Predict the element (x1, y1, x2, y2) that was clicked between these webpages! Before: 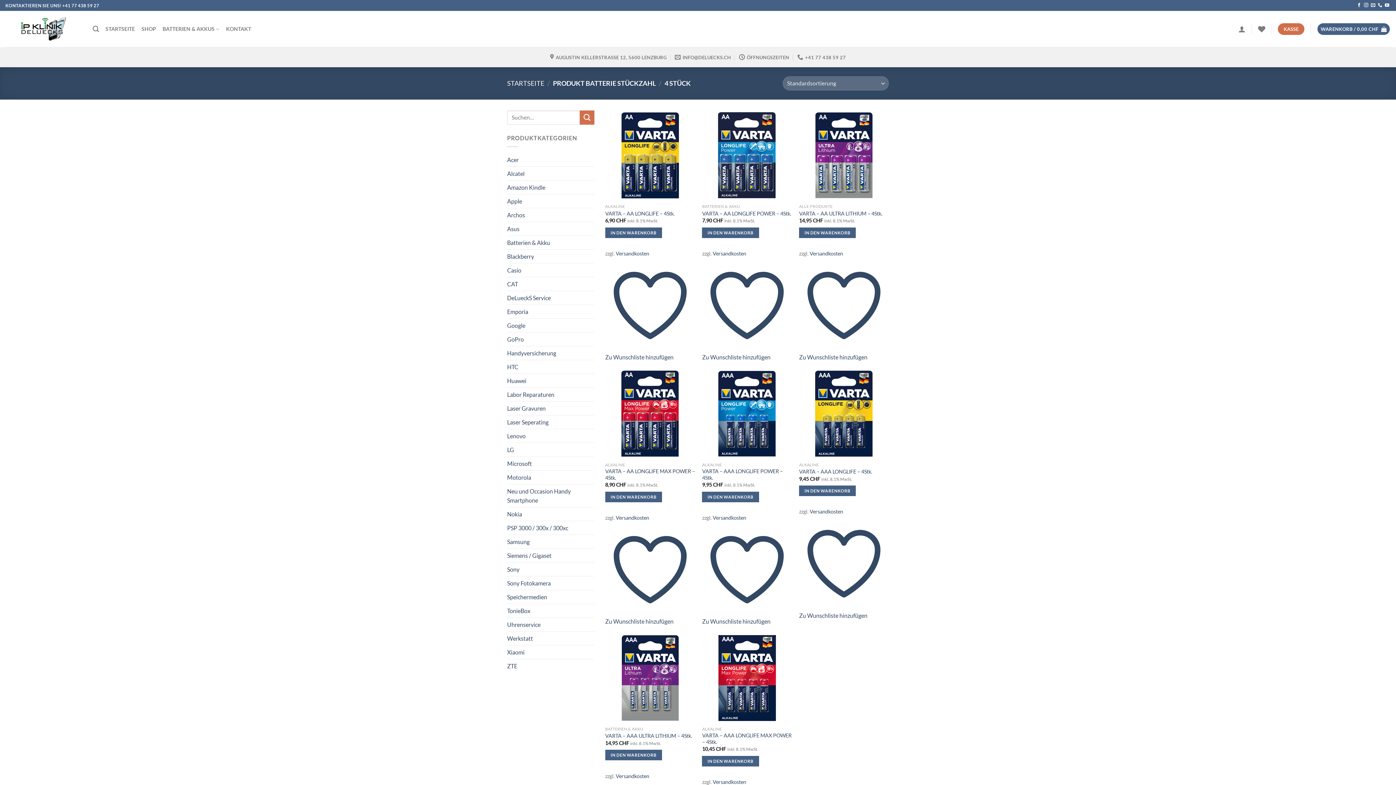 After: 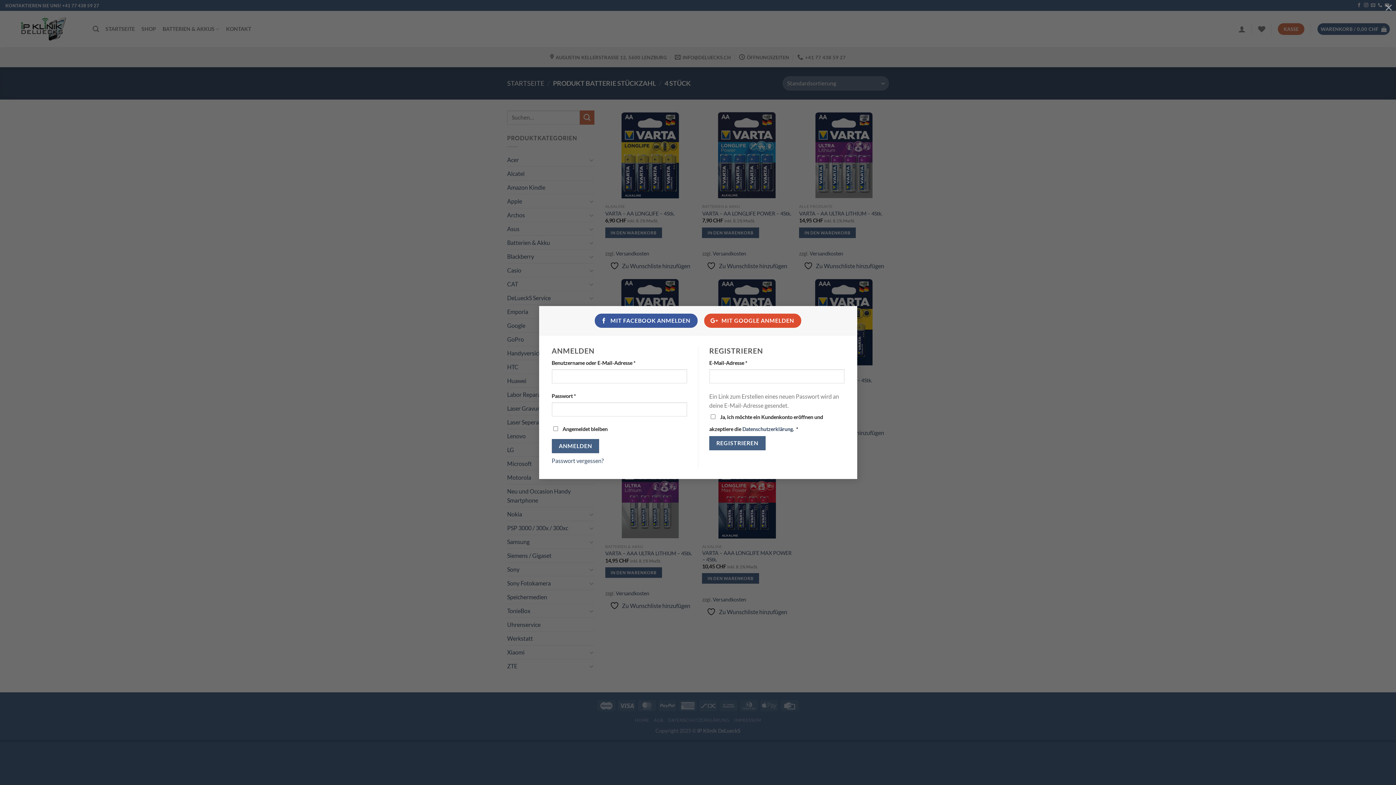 Action: label: Anmelden bbox: (1238, 21, 1246, 37)